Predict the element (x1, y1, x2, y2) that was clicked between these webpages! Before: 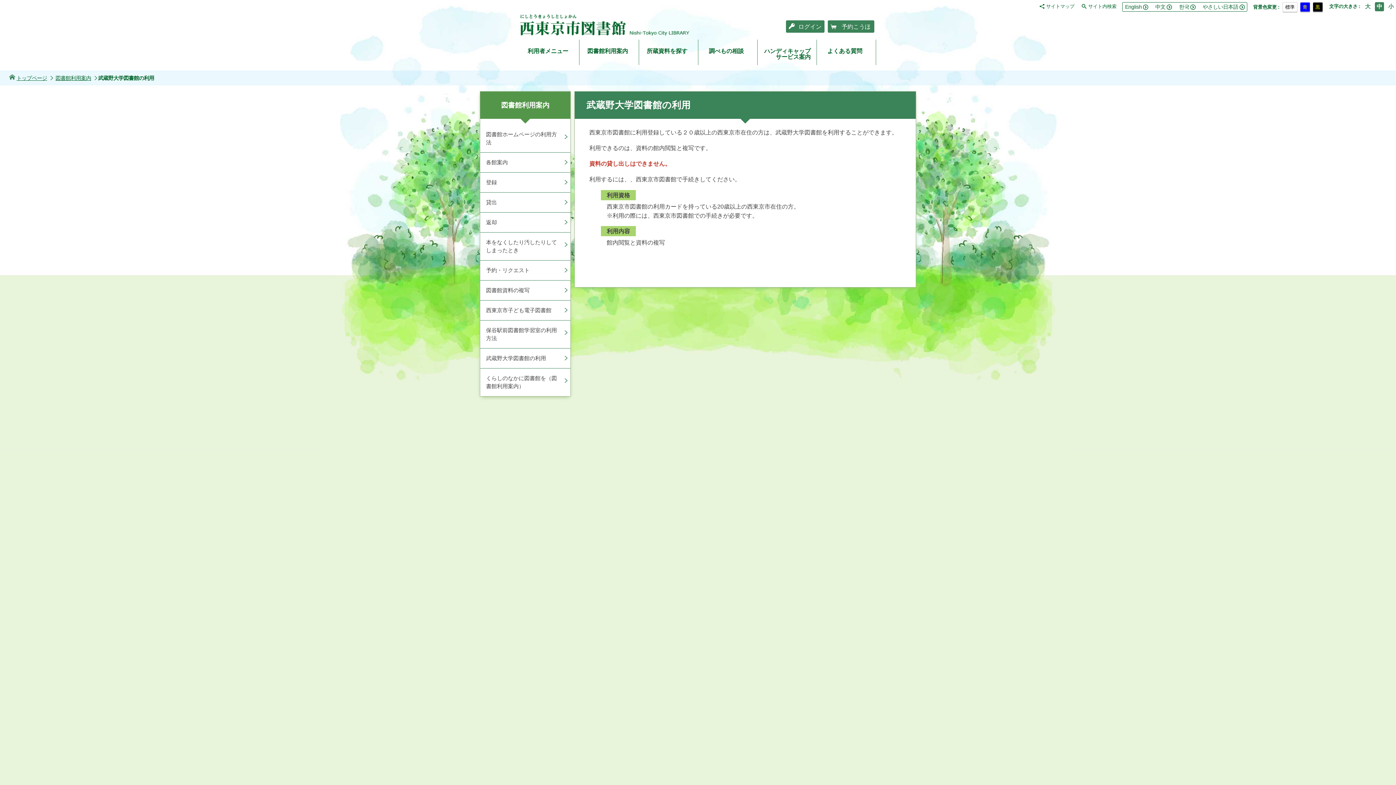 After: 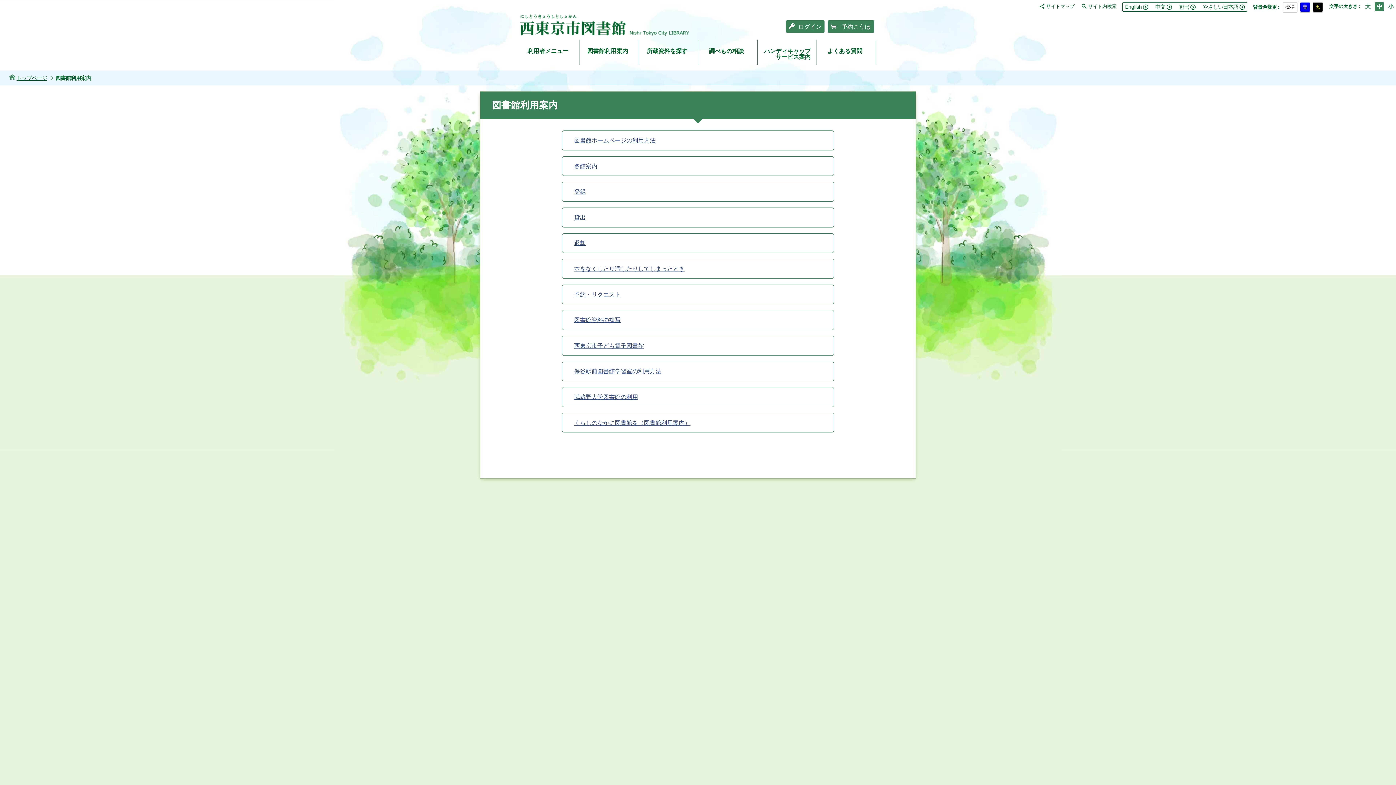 Action: label: 図書館利用案内 bbox: (55, 74, 98, 82)